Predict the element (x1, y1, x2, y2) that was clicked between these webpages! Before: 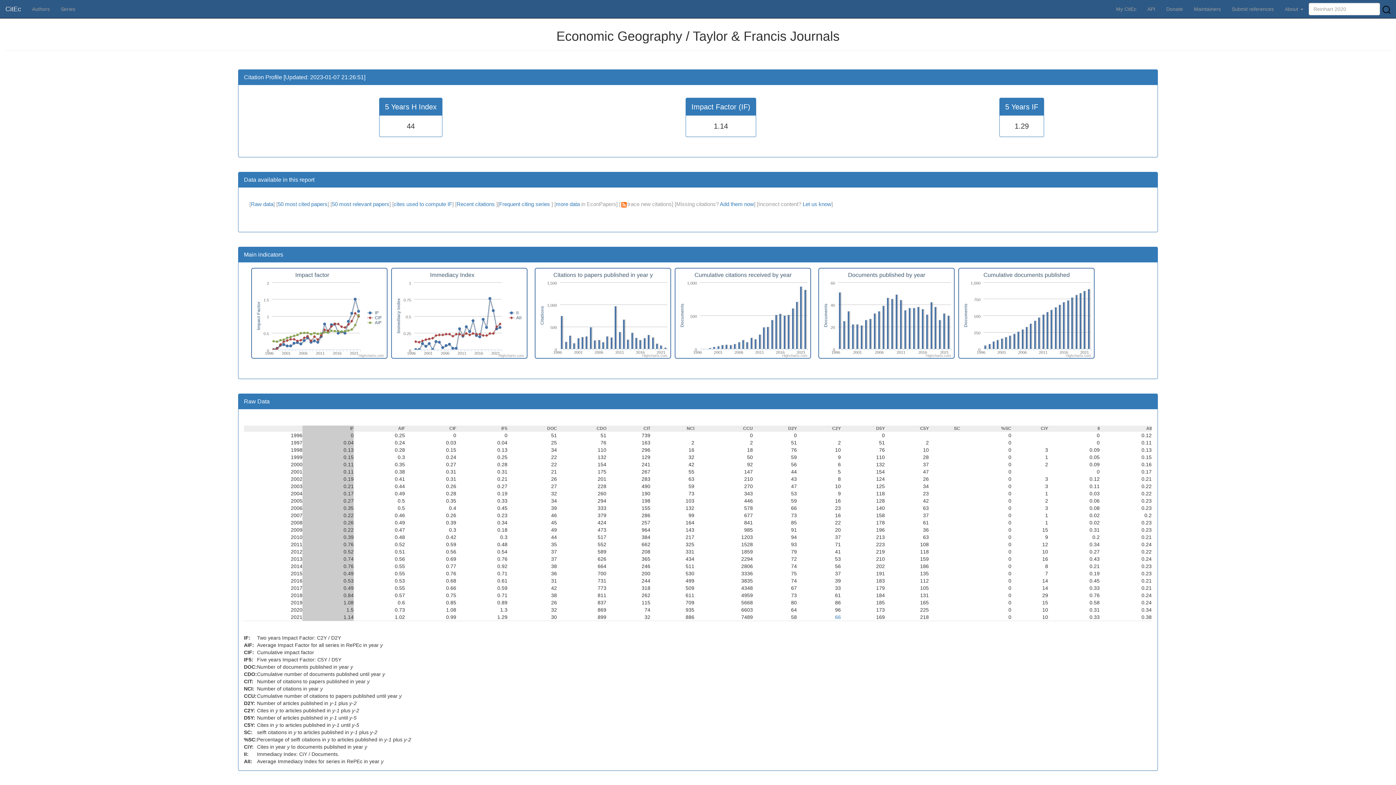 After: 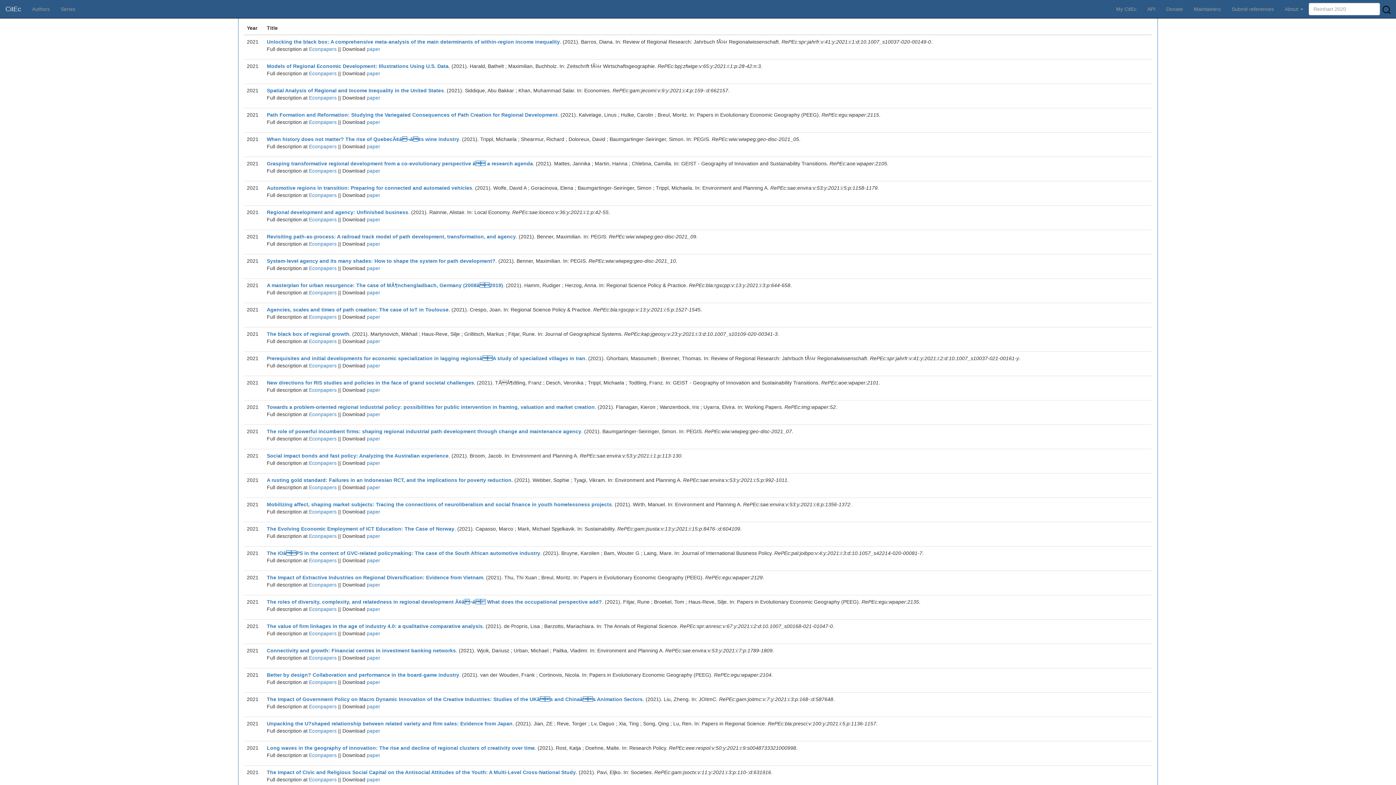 Action: bbox: (393, 201, 452, 207) label: cites used to compute IF